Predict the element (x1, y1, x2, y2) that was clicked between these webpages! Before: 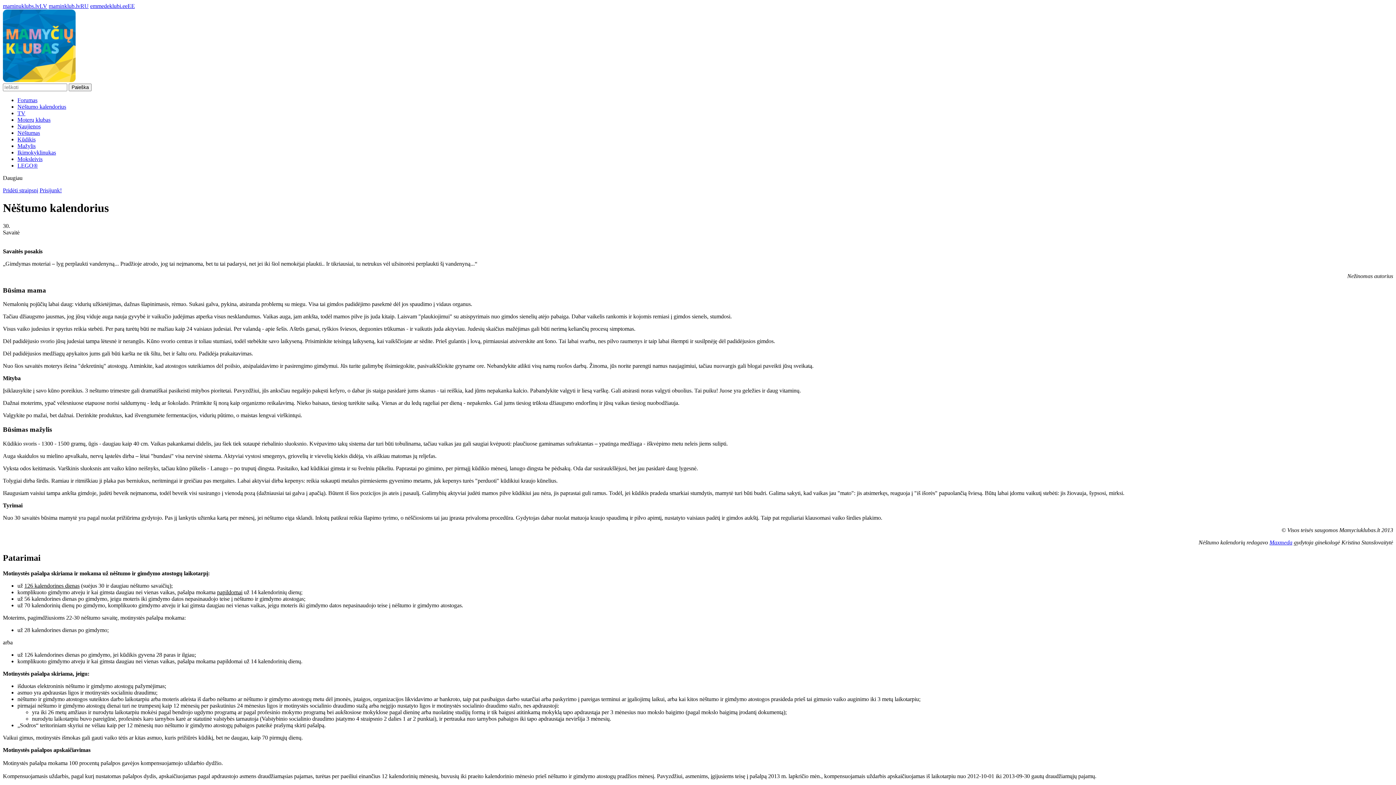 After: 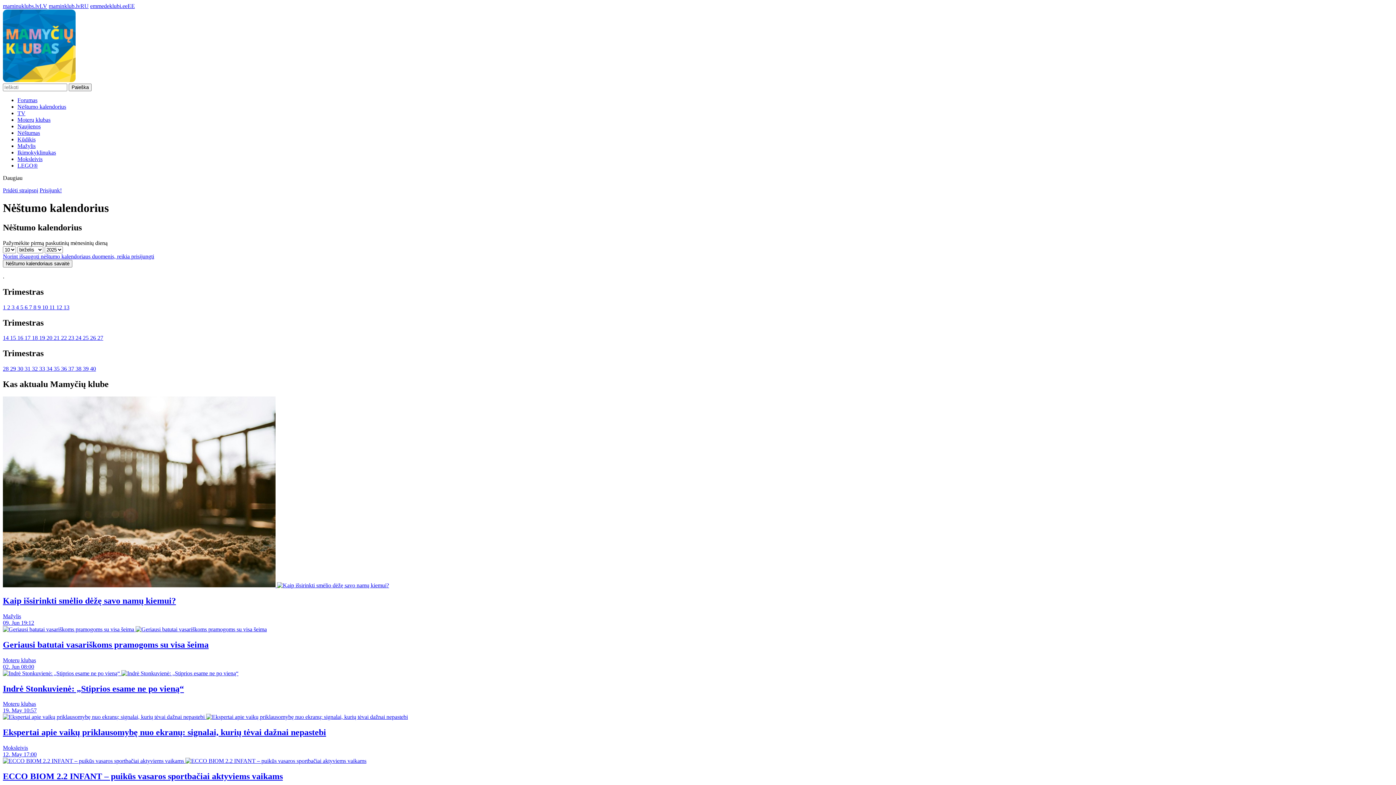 Action: label: Nėštumo kalendorius bbox: (17, 103, 66, 109)